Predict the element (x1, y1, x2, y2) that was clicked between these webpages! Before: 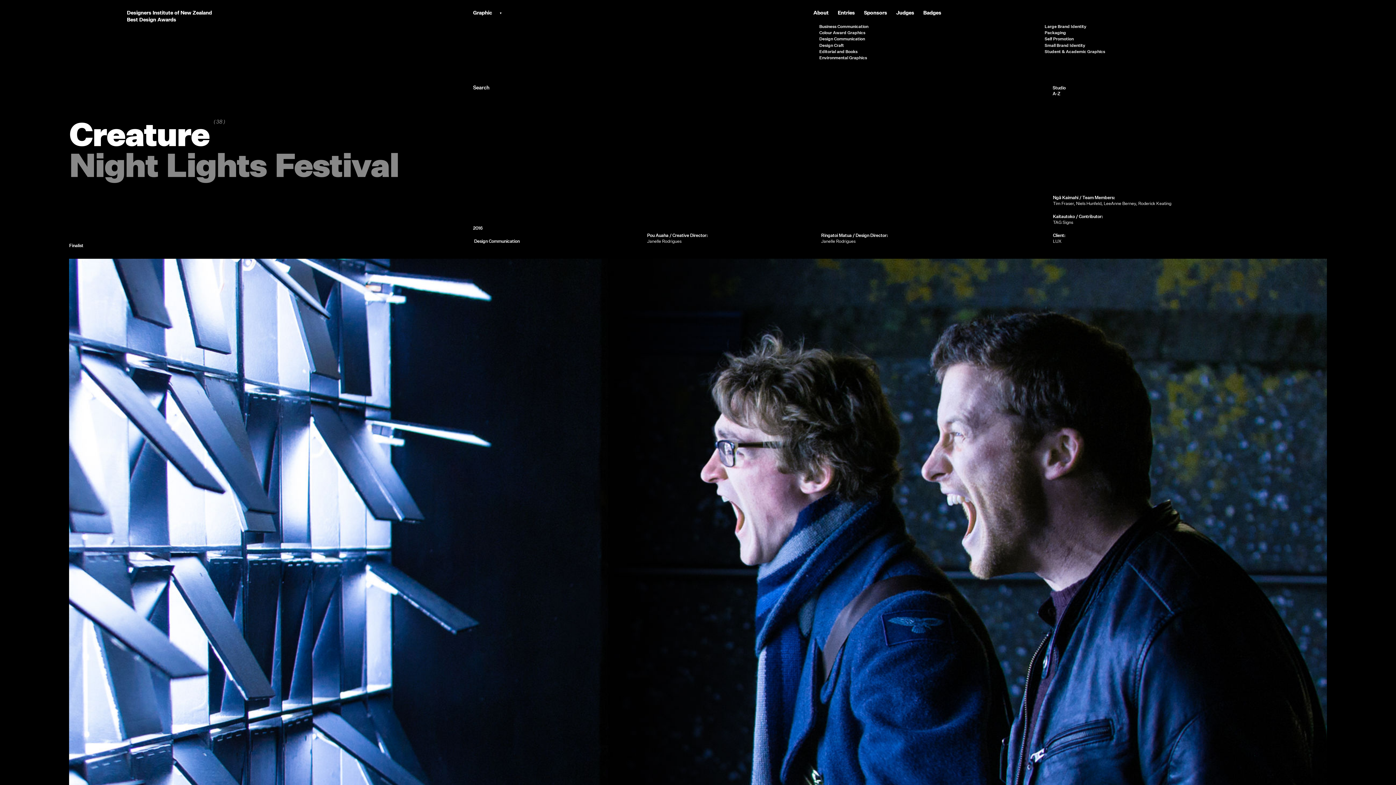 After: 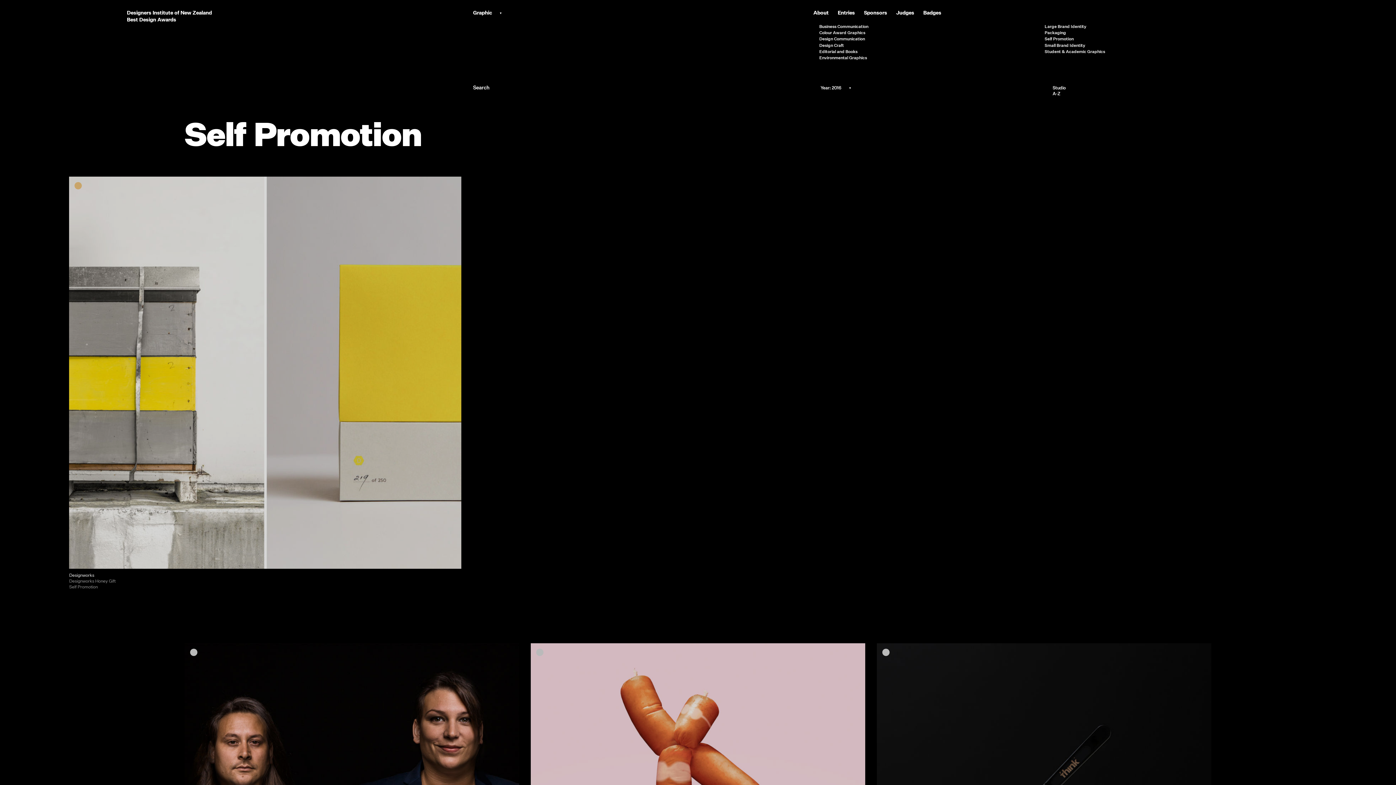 Action: label: Self Promotion bbox: (1044, 36, 1265, 41)